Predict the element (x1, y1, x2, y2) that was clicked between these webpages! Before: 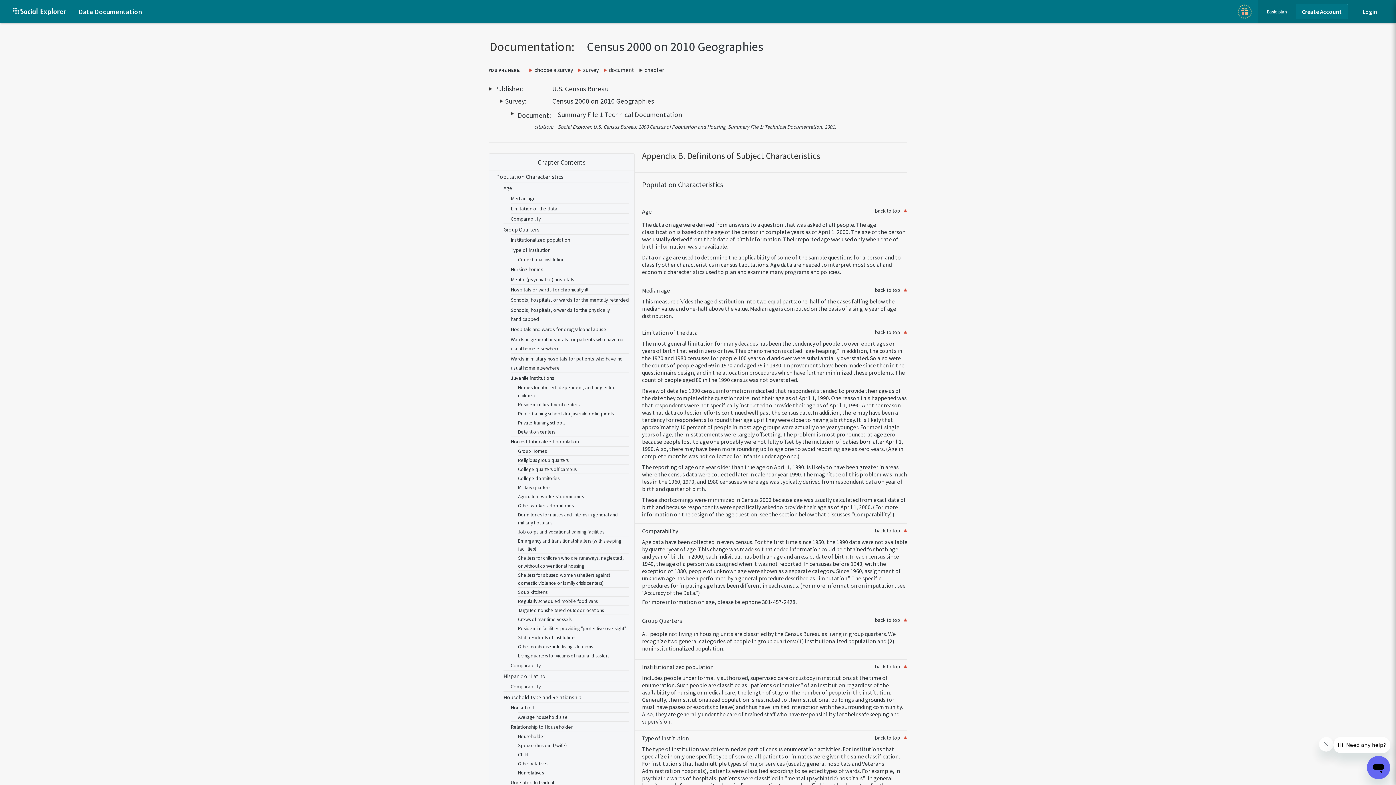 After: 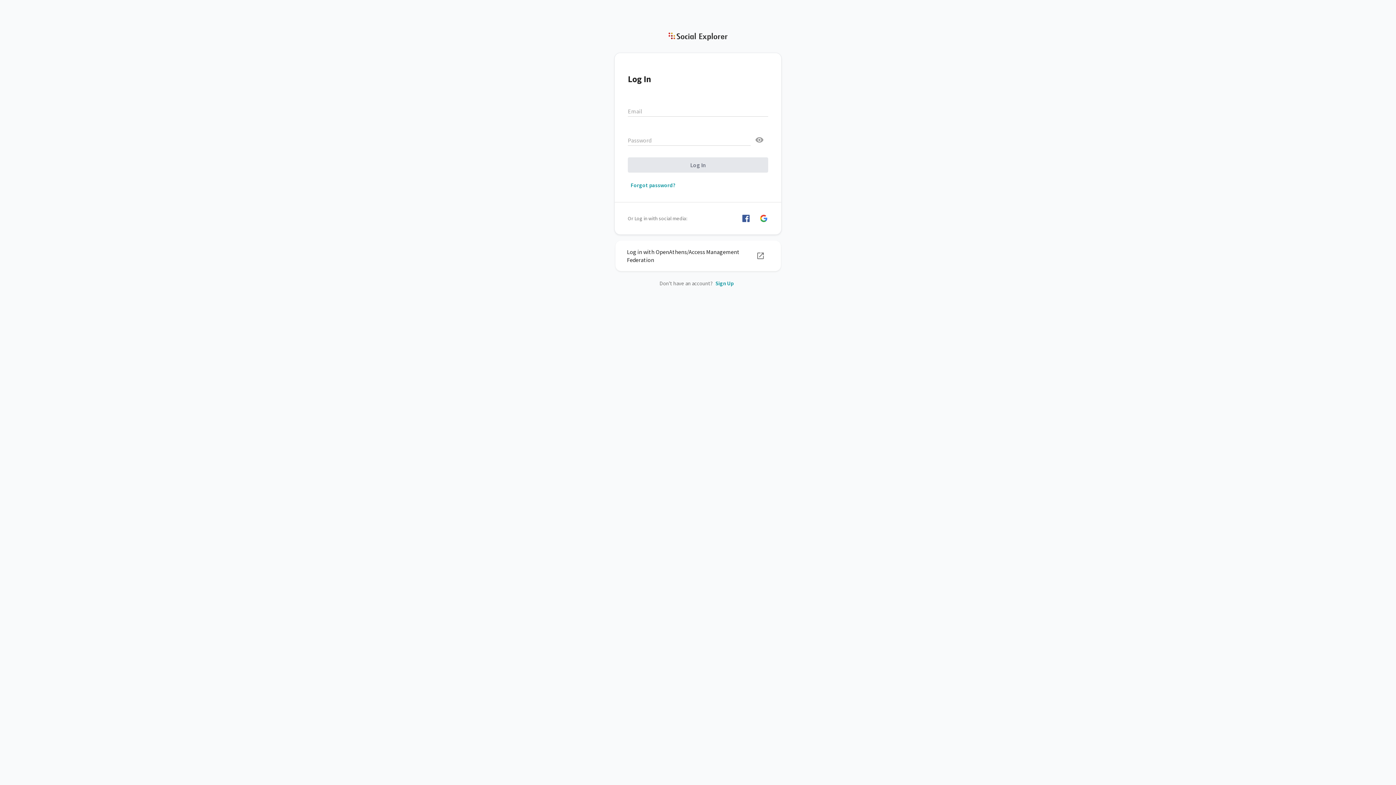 Action: label: Login bbox: (1352, 4, 1387, 19)